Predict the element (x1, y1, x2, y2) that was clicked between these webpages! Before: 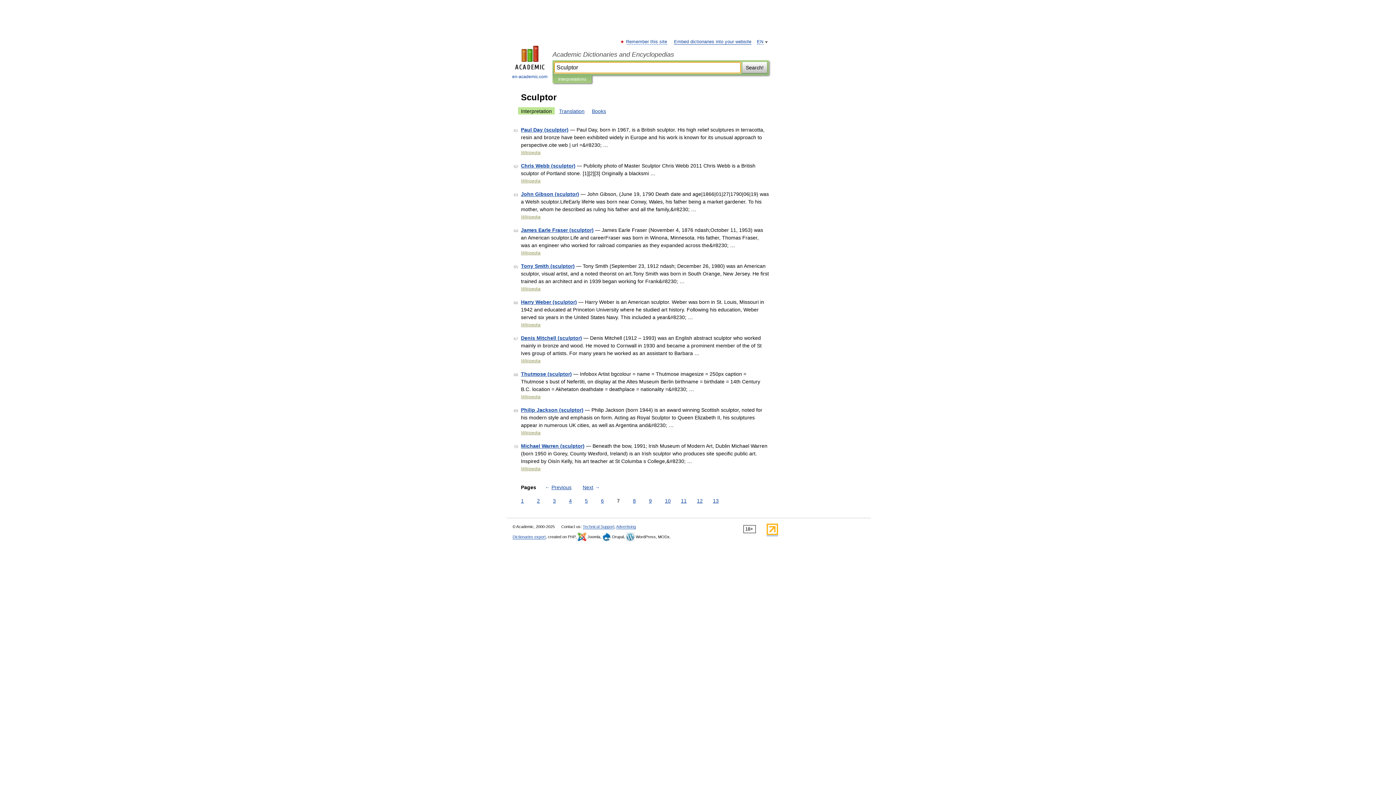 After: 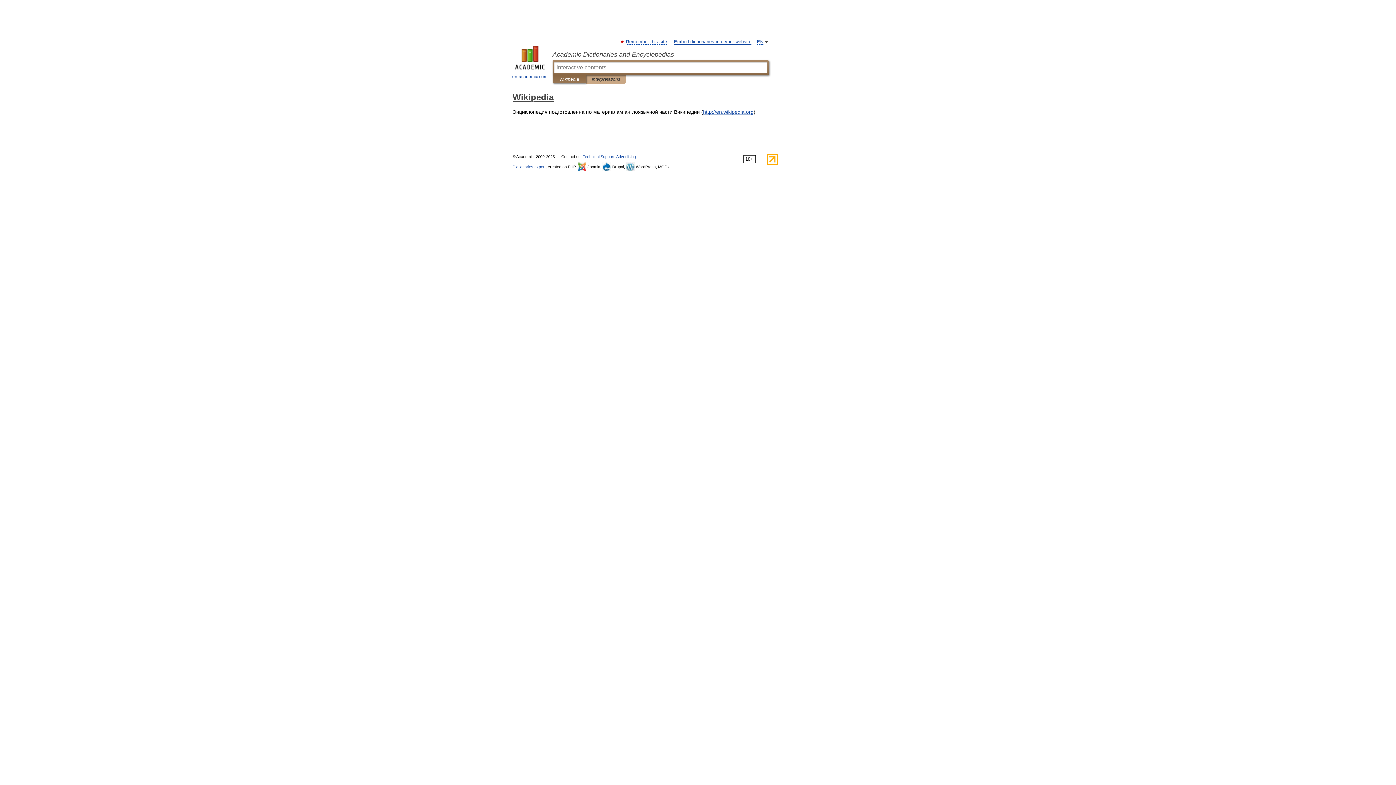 Action: label: Wikipedia bbox: (521, 250, 540, 255)